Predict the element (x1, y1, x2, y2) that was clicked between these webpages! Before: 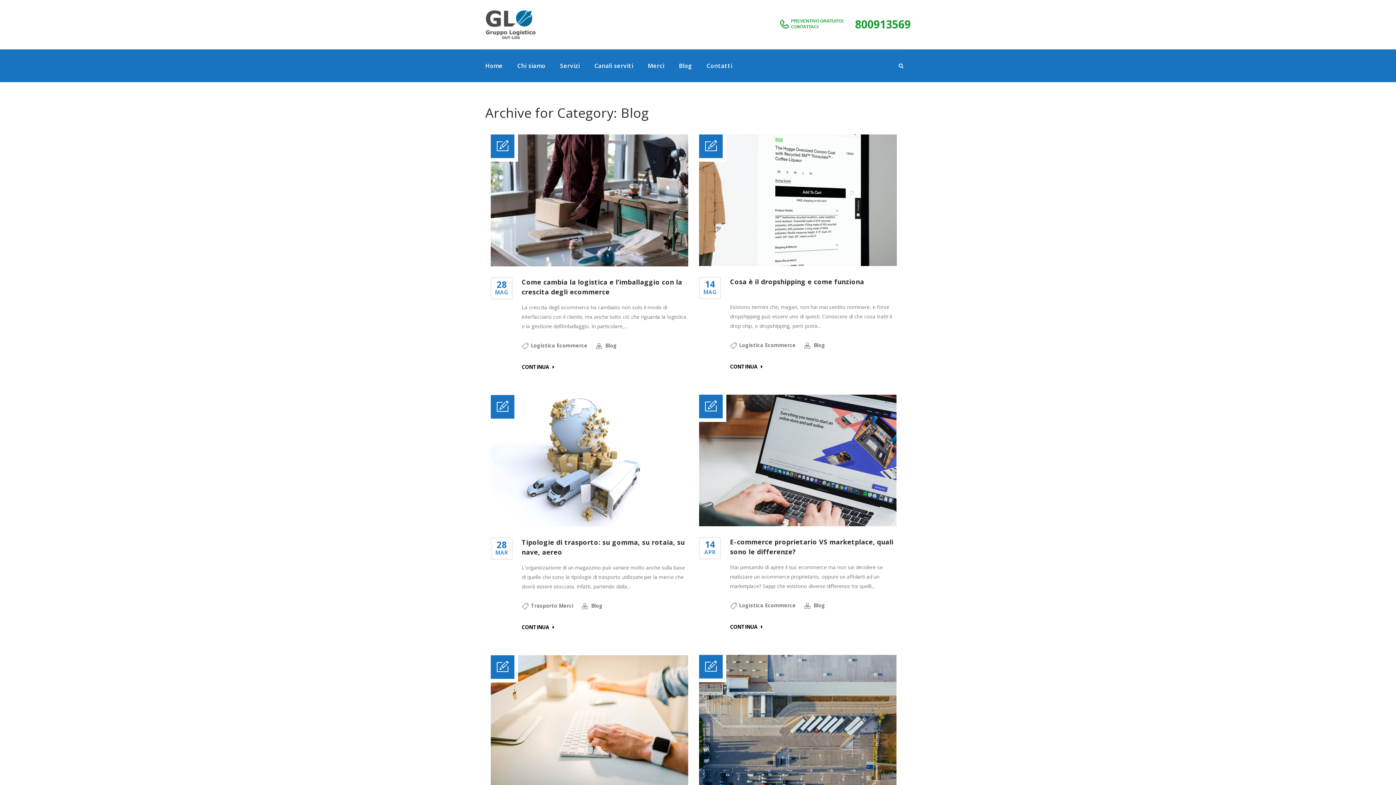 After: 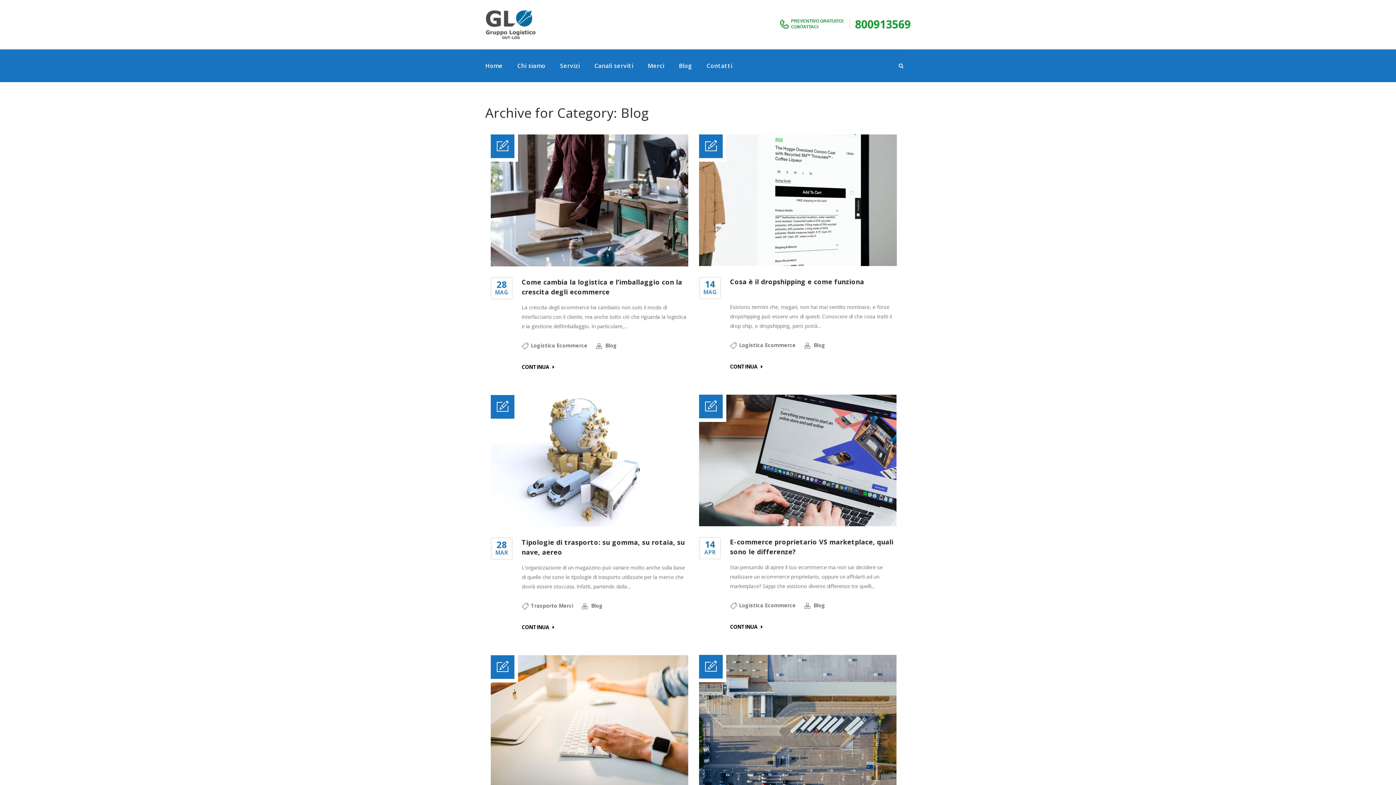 Action: bbox: (490, 655, 518, 682)